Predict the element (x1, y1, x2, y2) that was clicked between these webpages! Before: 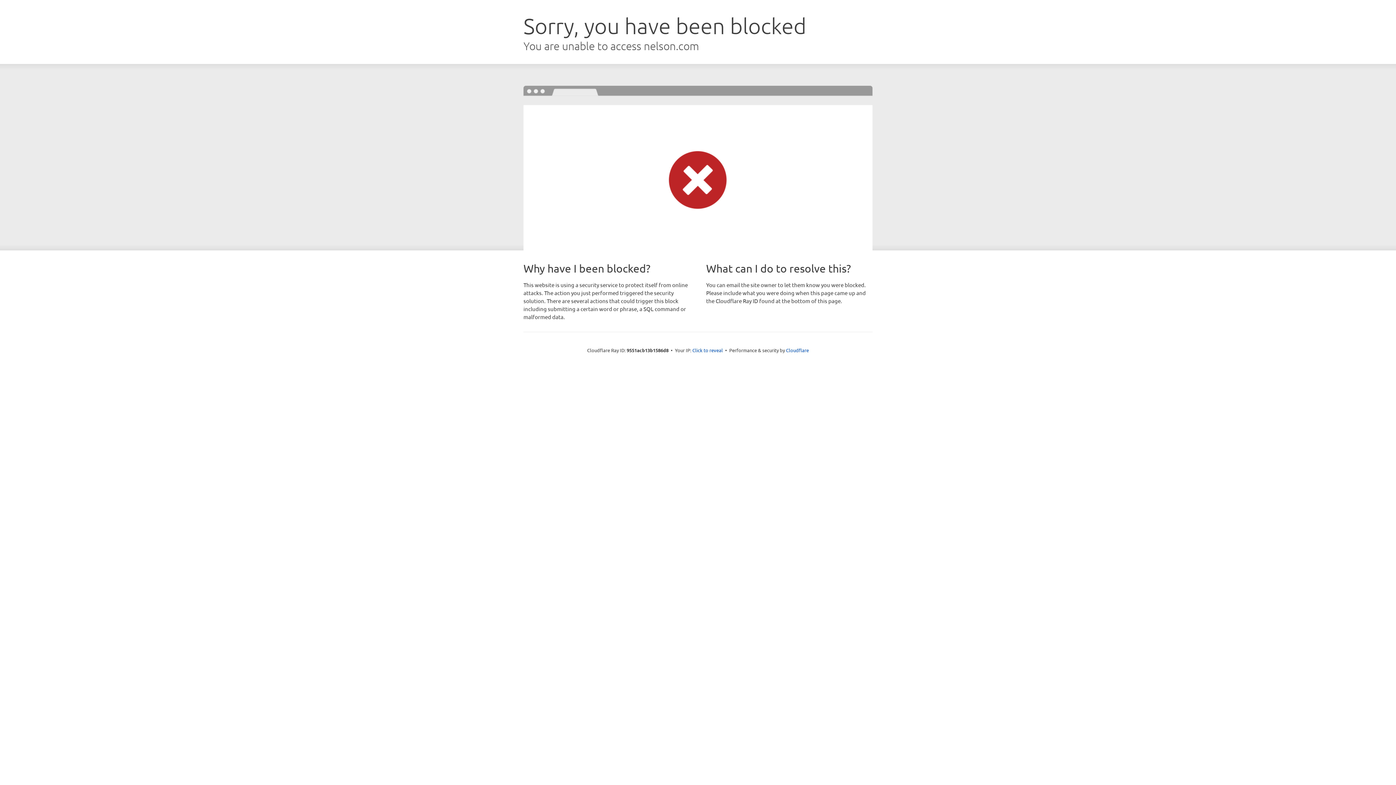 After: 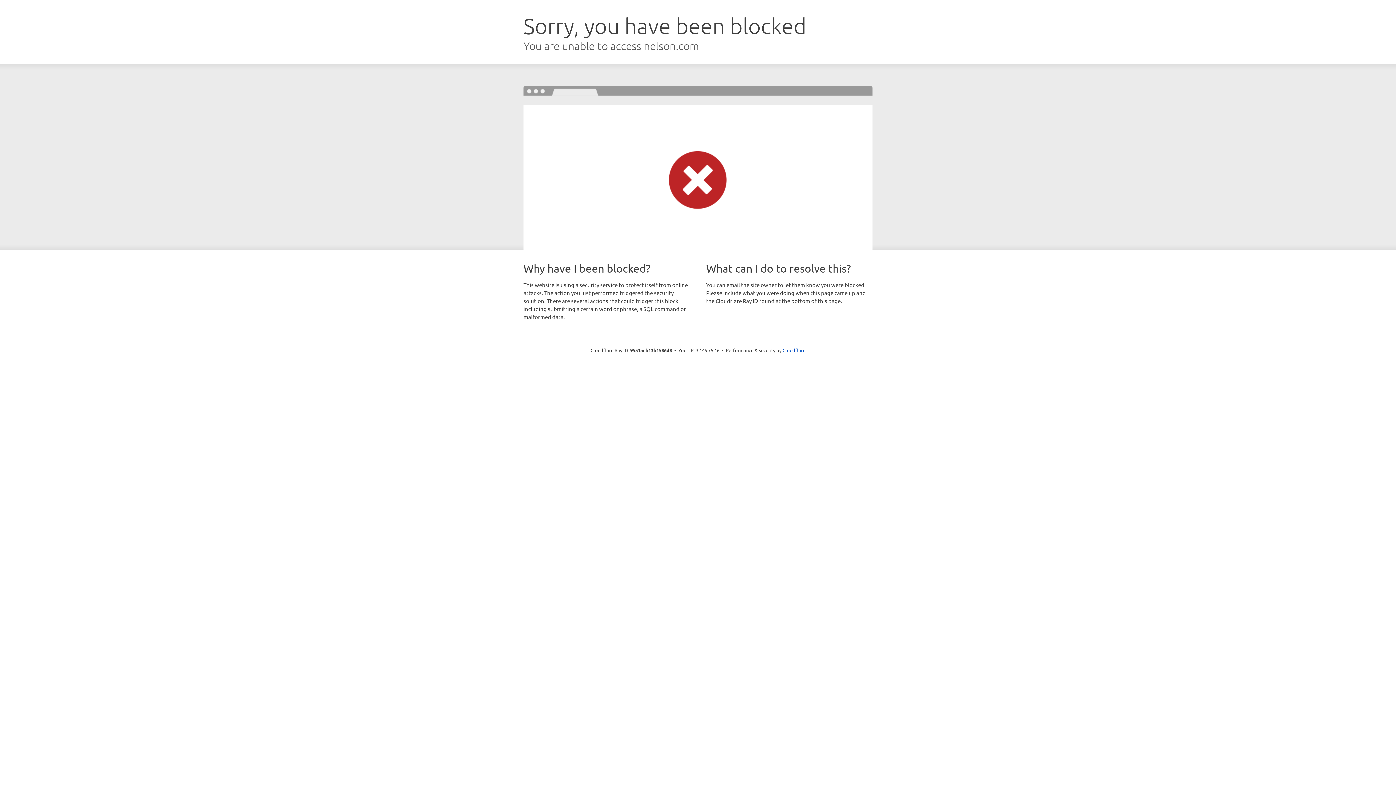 Action: label: Click to reveal bbox: (692, 346, 723, 353)